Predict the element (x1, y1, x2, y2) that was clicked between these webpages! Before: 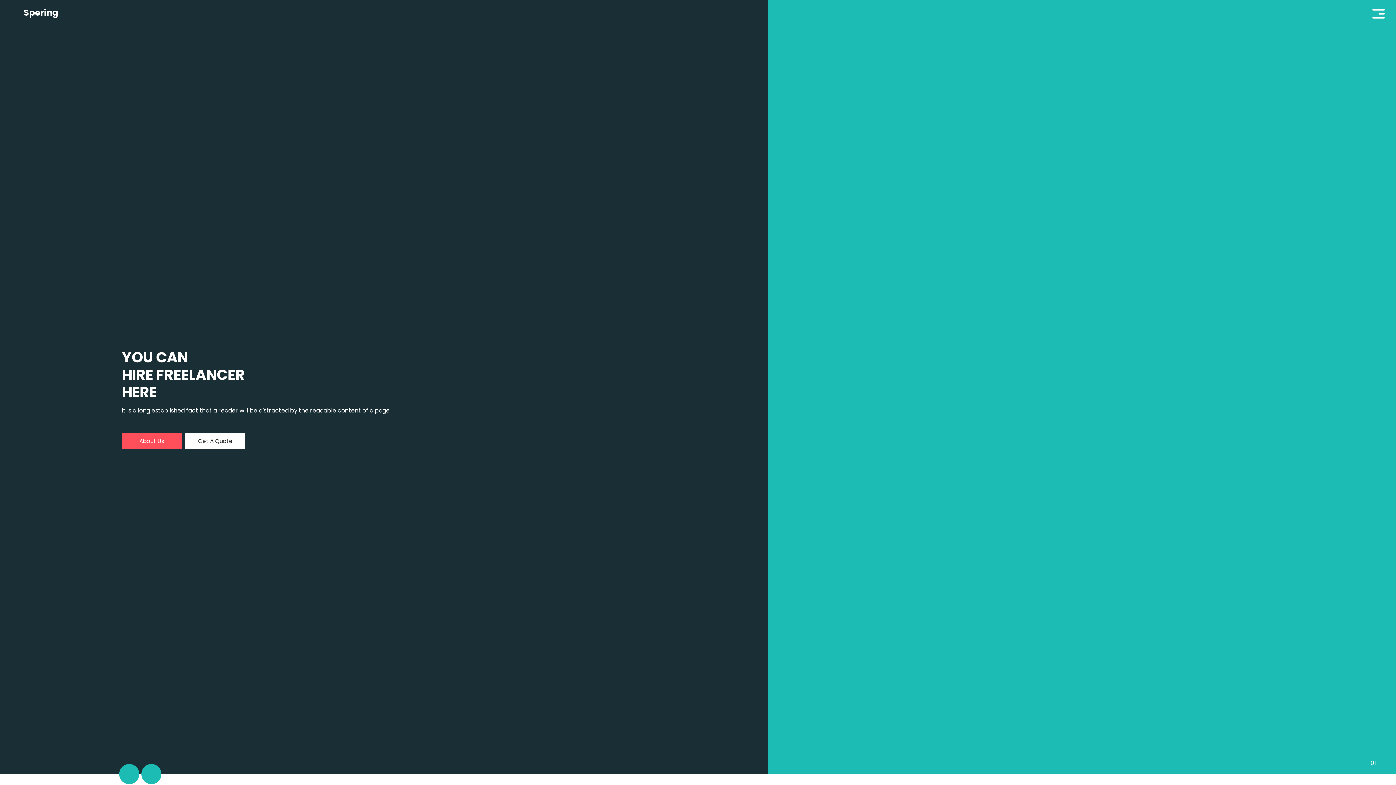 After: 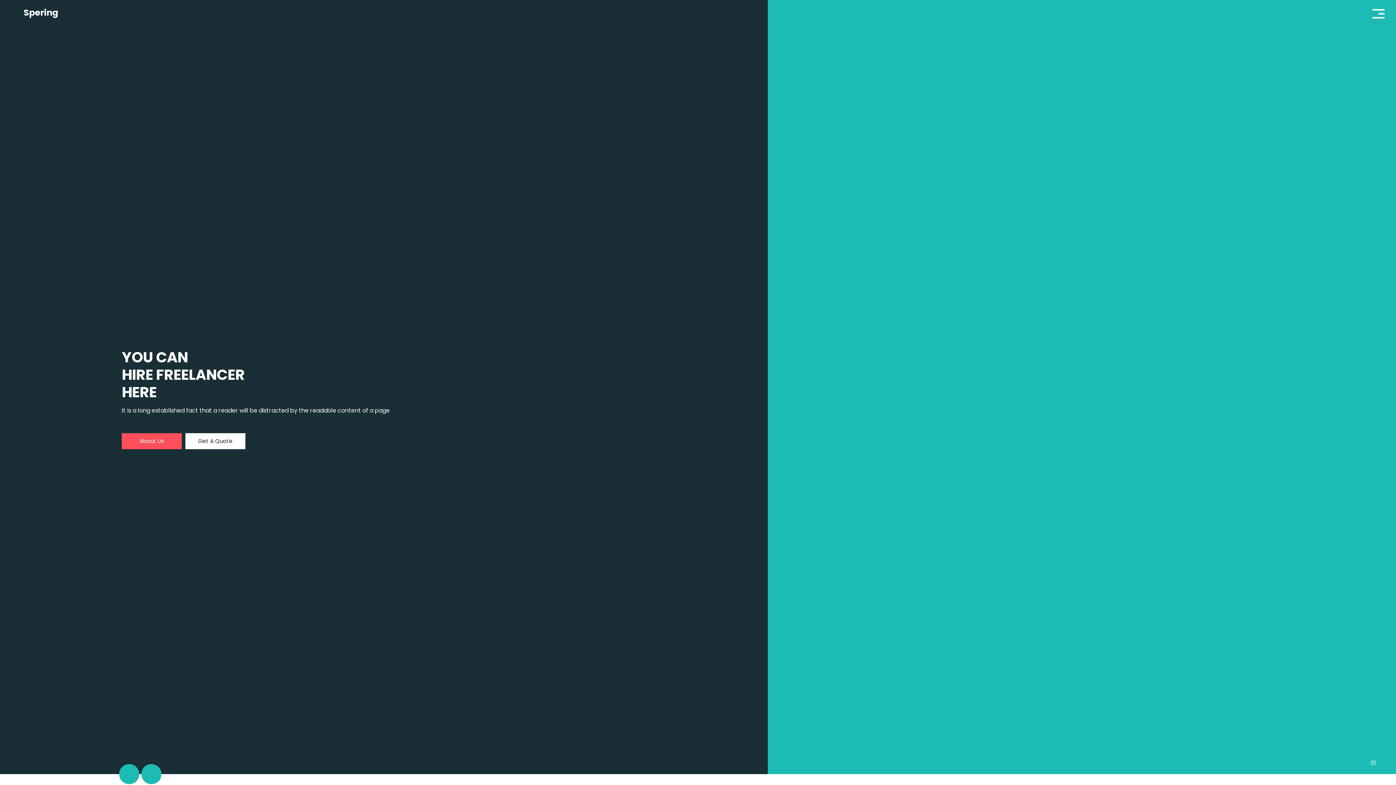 Action: bbox: (185, 433, 245, 449) label: Get A Quote